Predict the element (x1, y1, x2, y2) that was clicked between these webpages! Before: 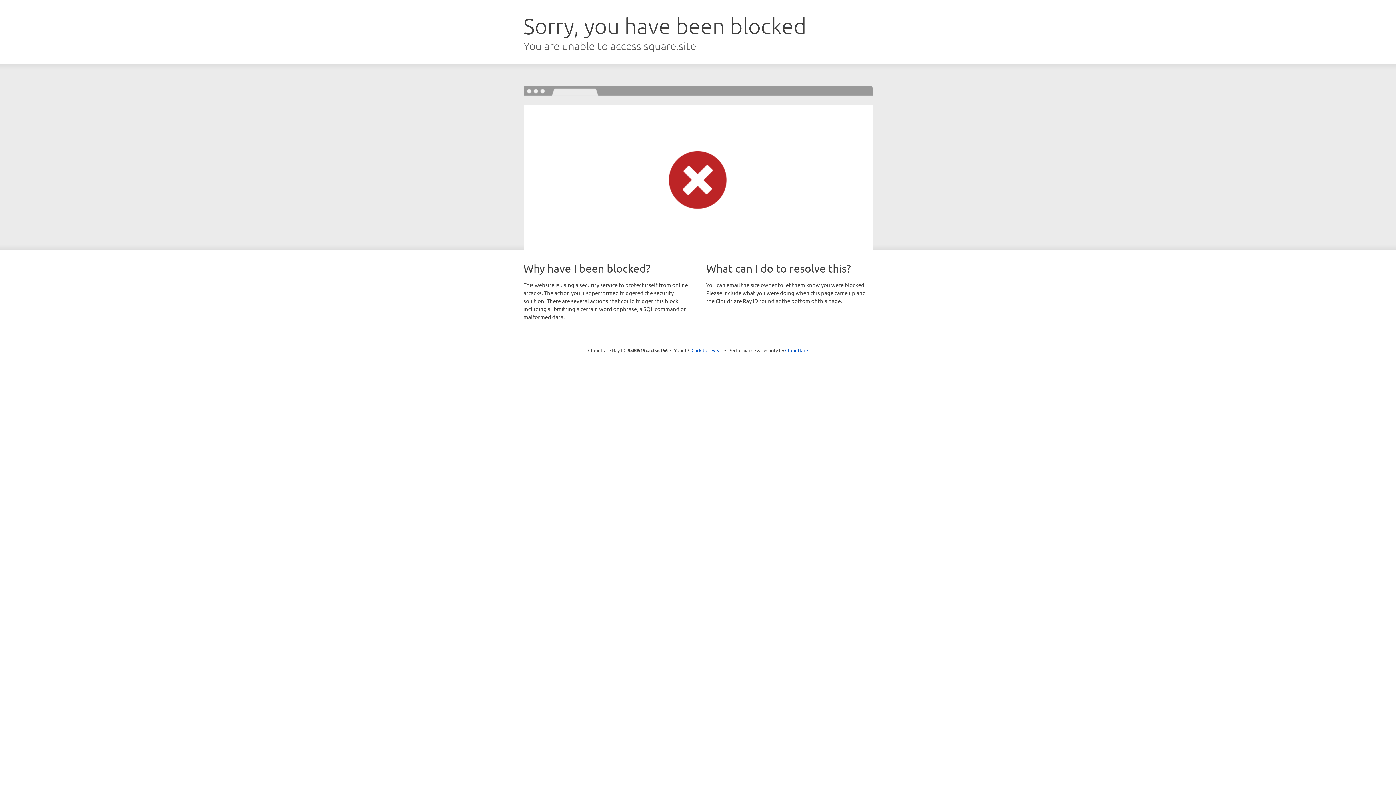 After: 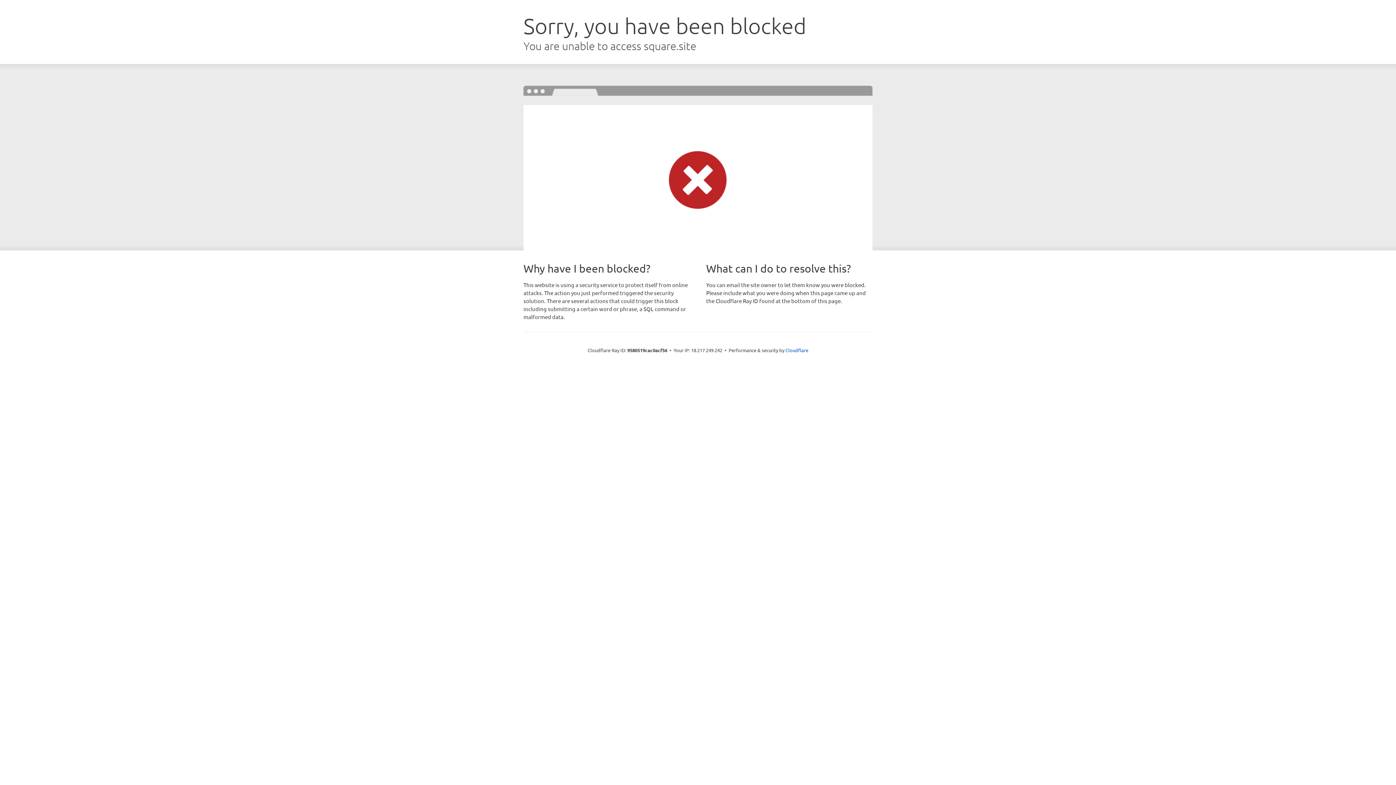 Action: bbox: (691, 346, 722, 353) label: Click to reveal